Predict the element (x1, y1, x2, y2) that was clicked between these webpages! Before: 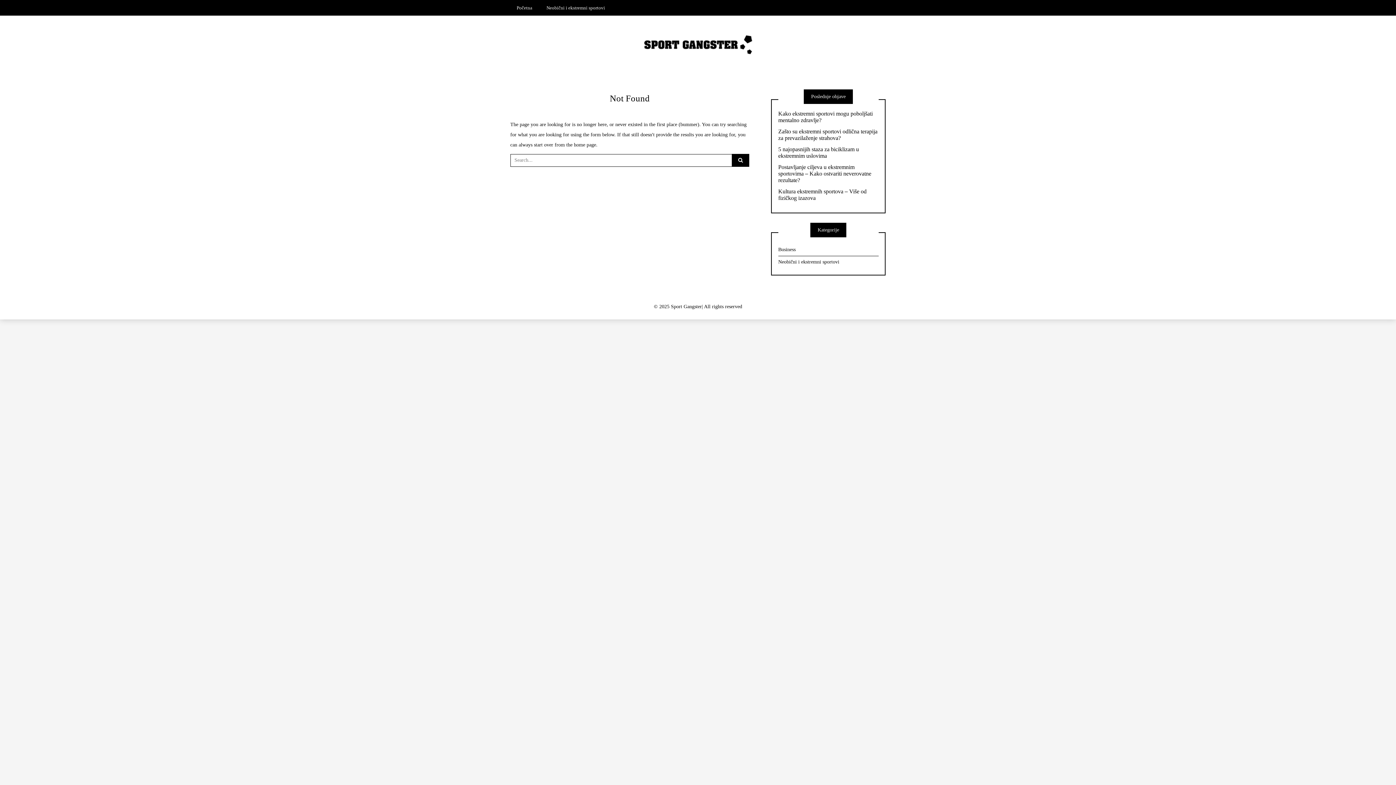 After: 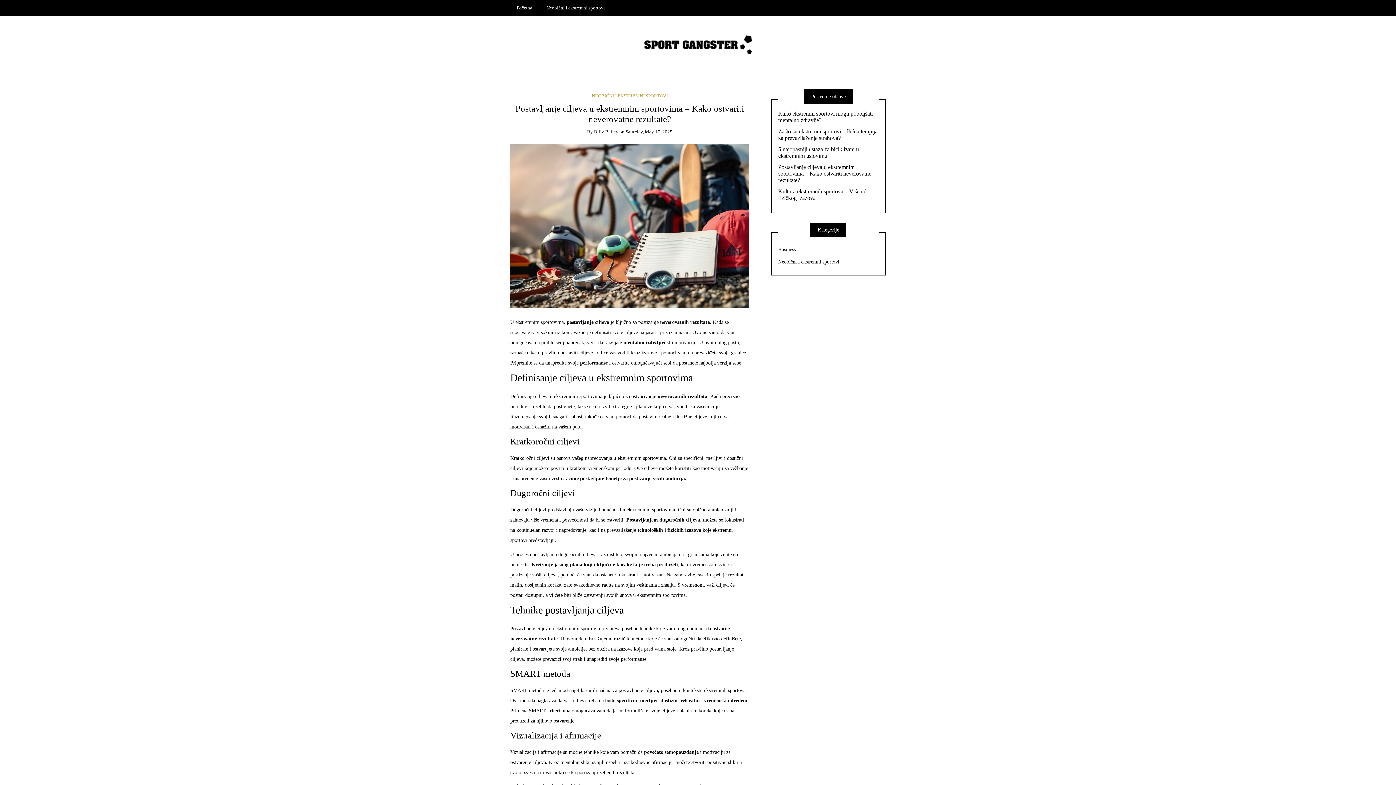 Action: label: Postavljanje ciljeva u ekstremnim sportovima – Kako ostvariti neverovatne rezultate? bbox: (778, 164, 878, 183)